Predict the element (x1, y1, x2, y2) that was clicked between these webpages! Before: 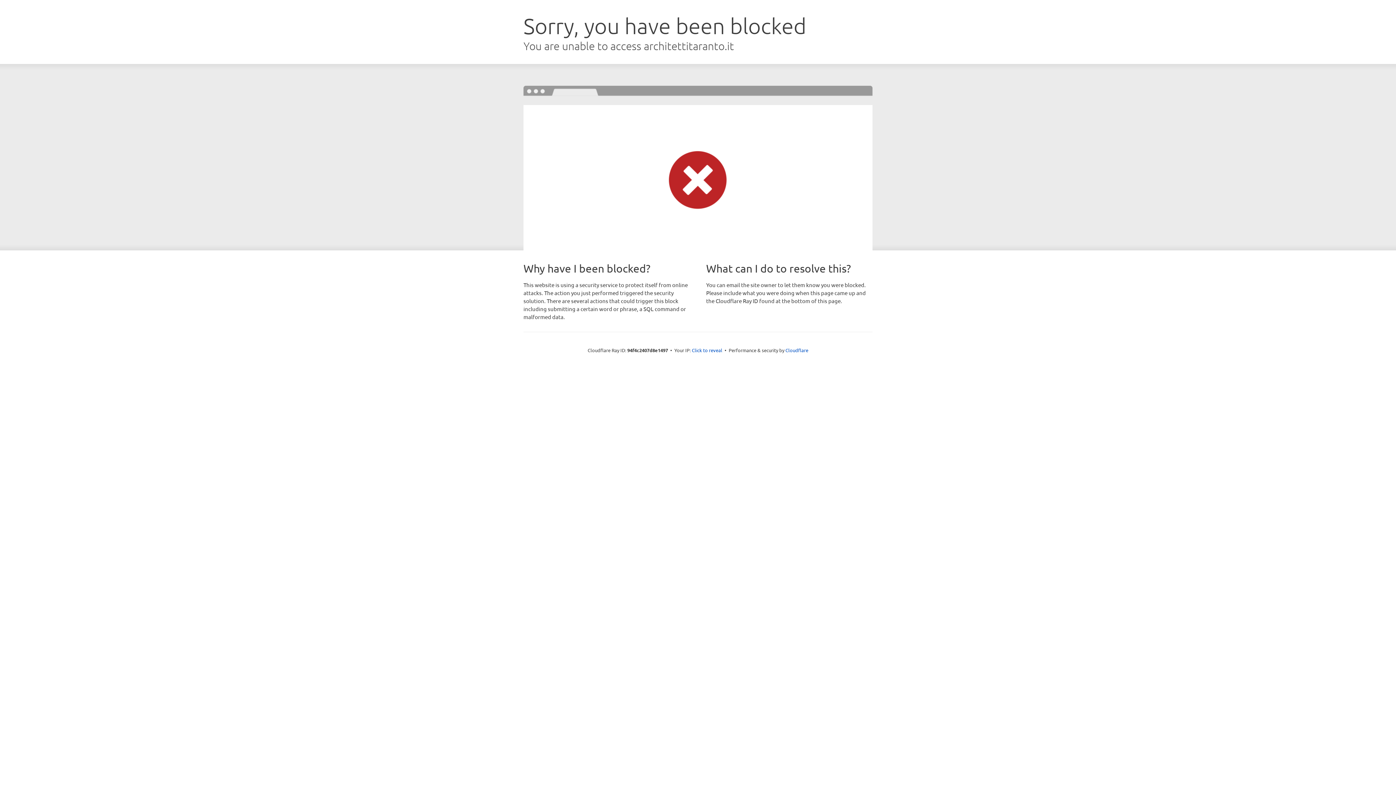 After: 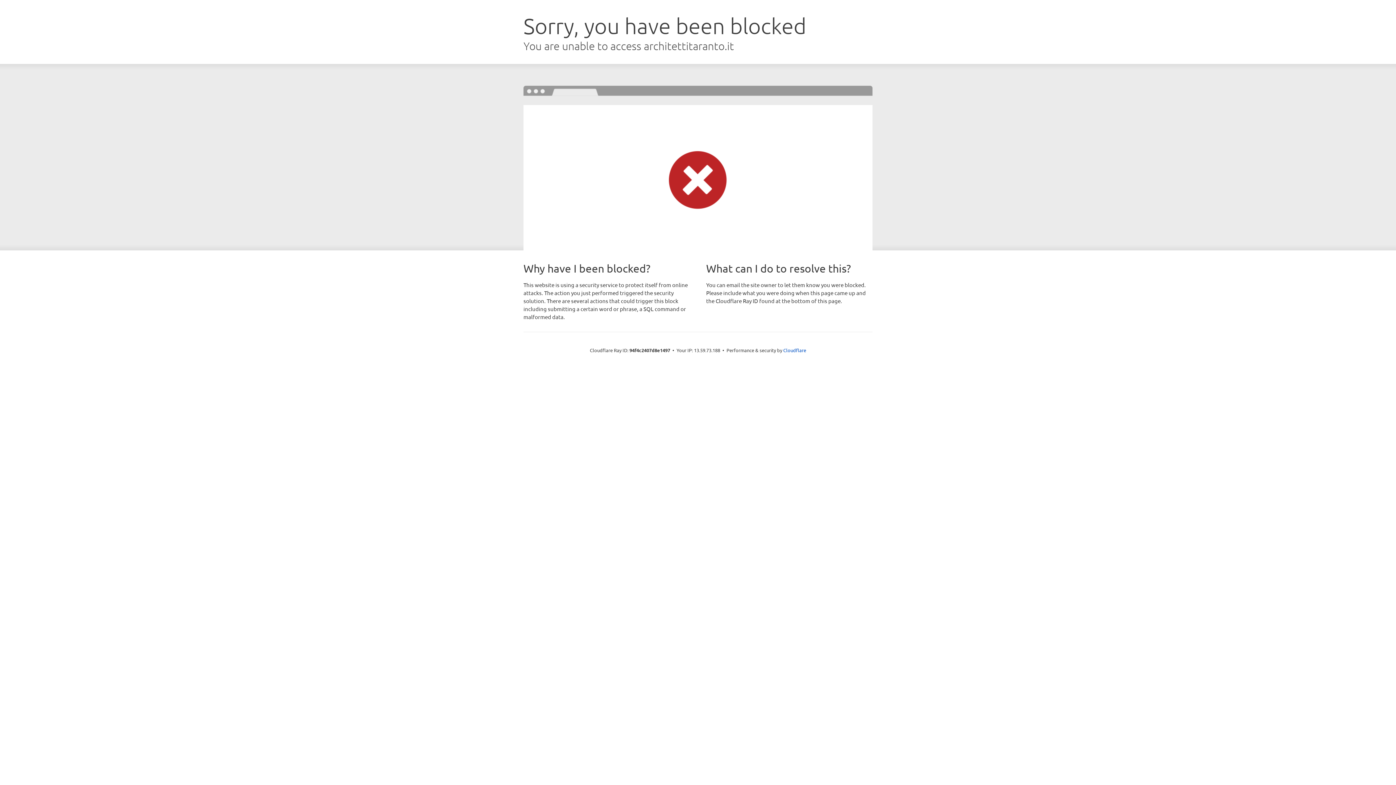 Action: label: Click to reveal bbox: (692, 346, 722, 353)